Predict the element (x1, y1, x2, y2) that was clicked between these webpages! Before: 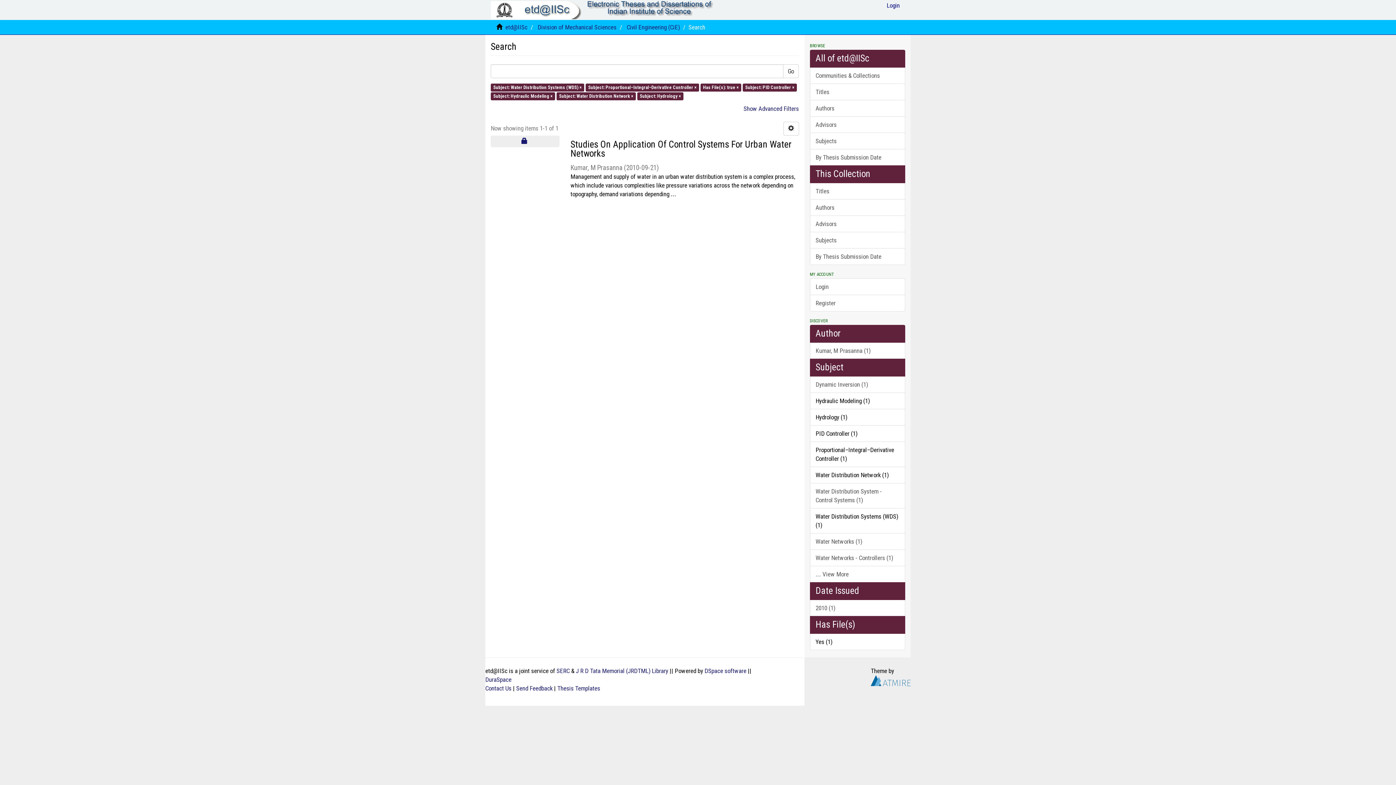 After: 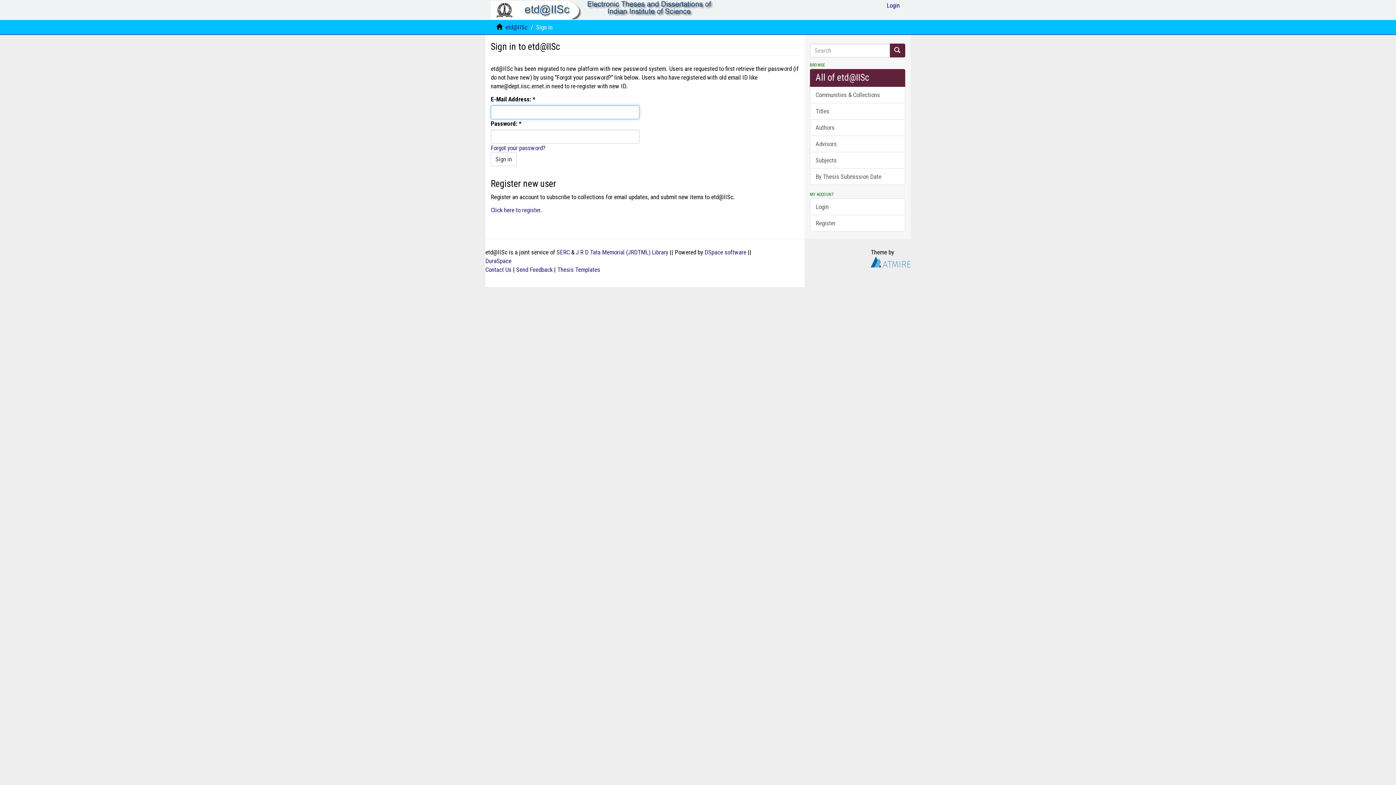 Action: label: Login bbox: (810, 278, 905, 295)